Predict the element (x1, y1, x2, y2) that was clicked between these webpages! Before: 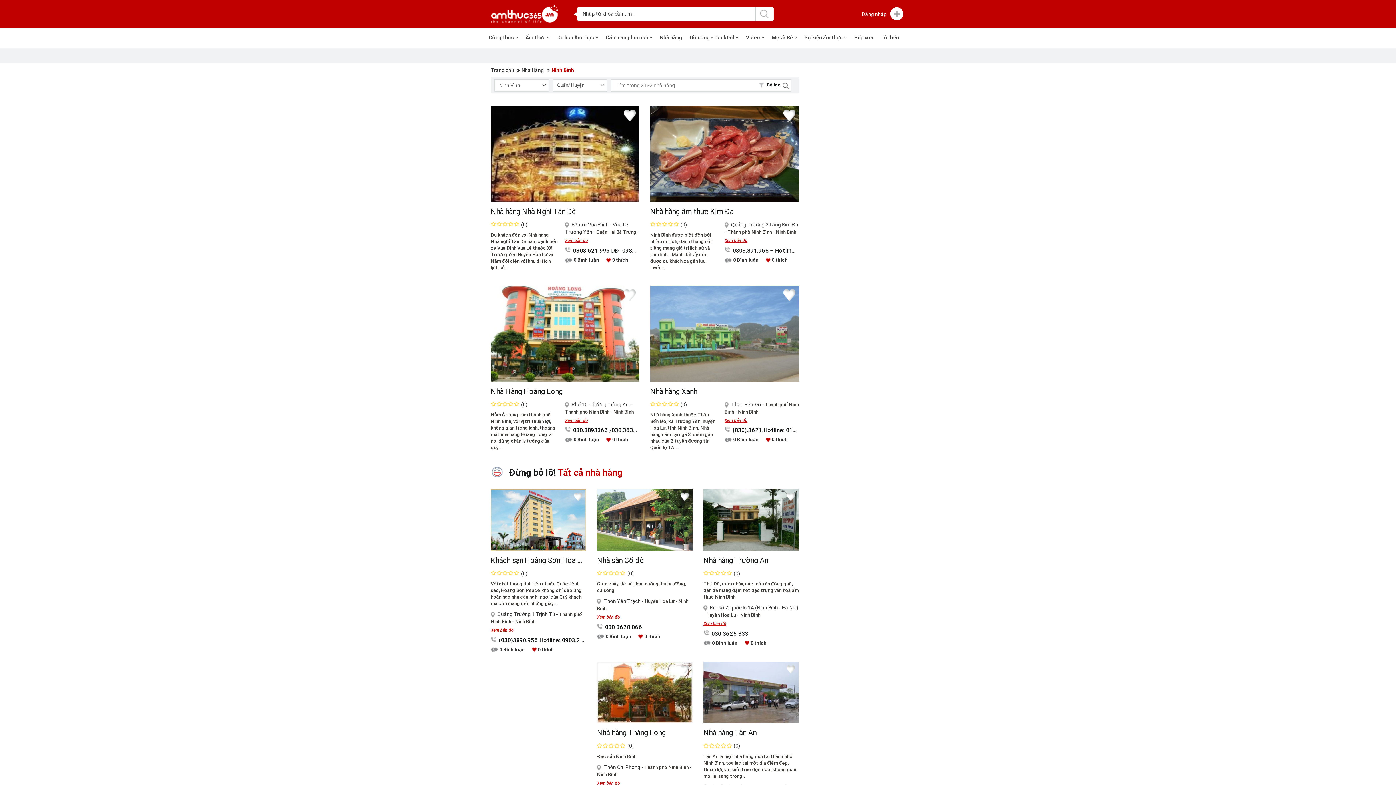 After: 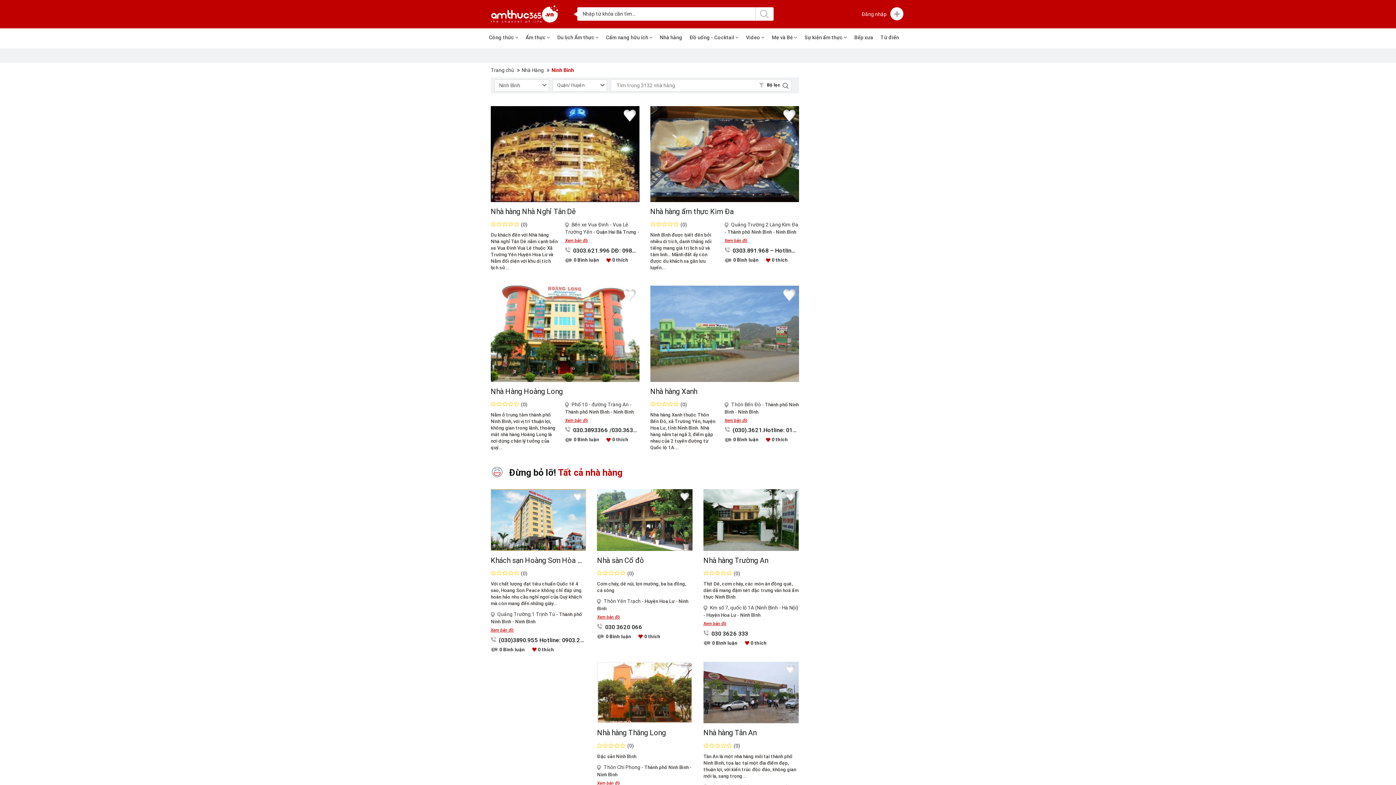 Action: bbox: (597, 614, 620, 620) label: Xem bản đồ